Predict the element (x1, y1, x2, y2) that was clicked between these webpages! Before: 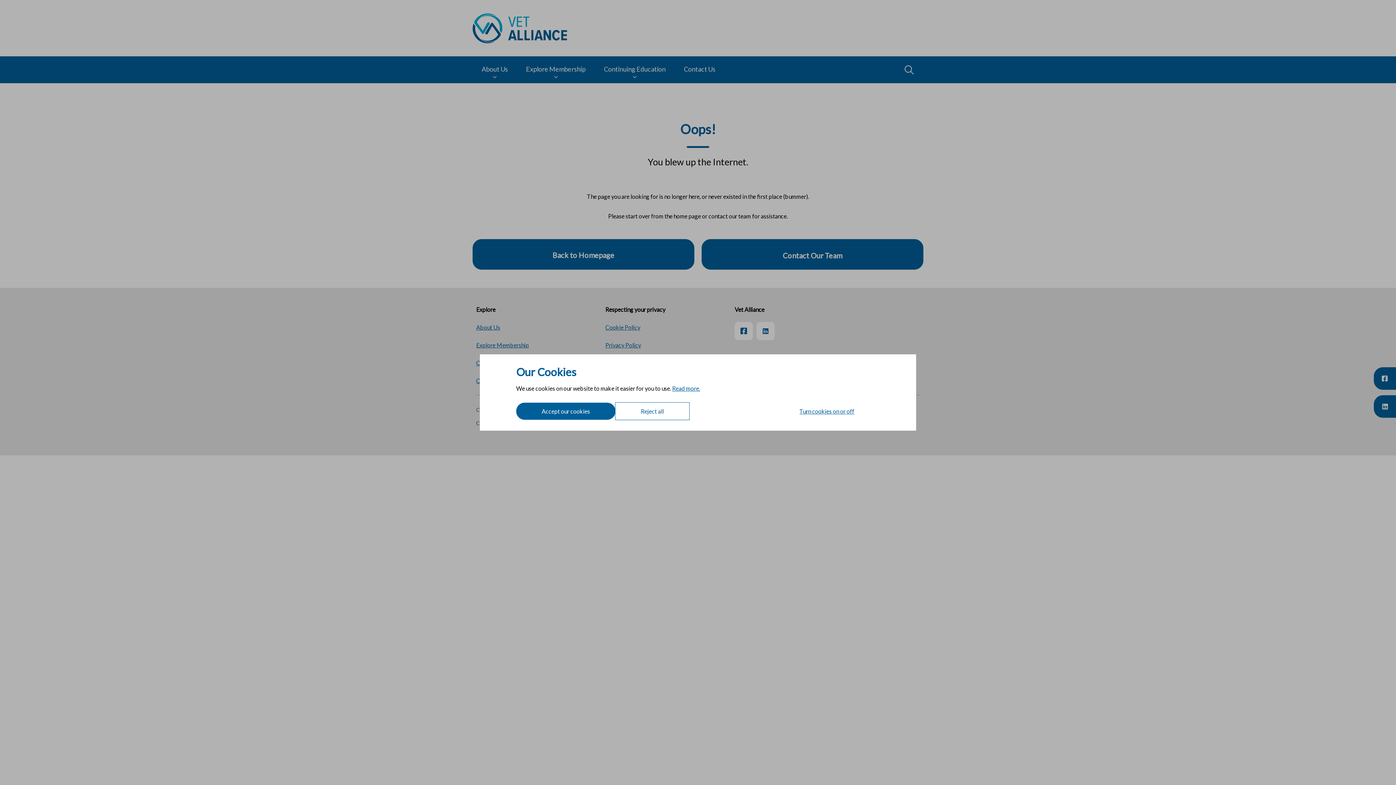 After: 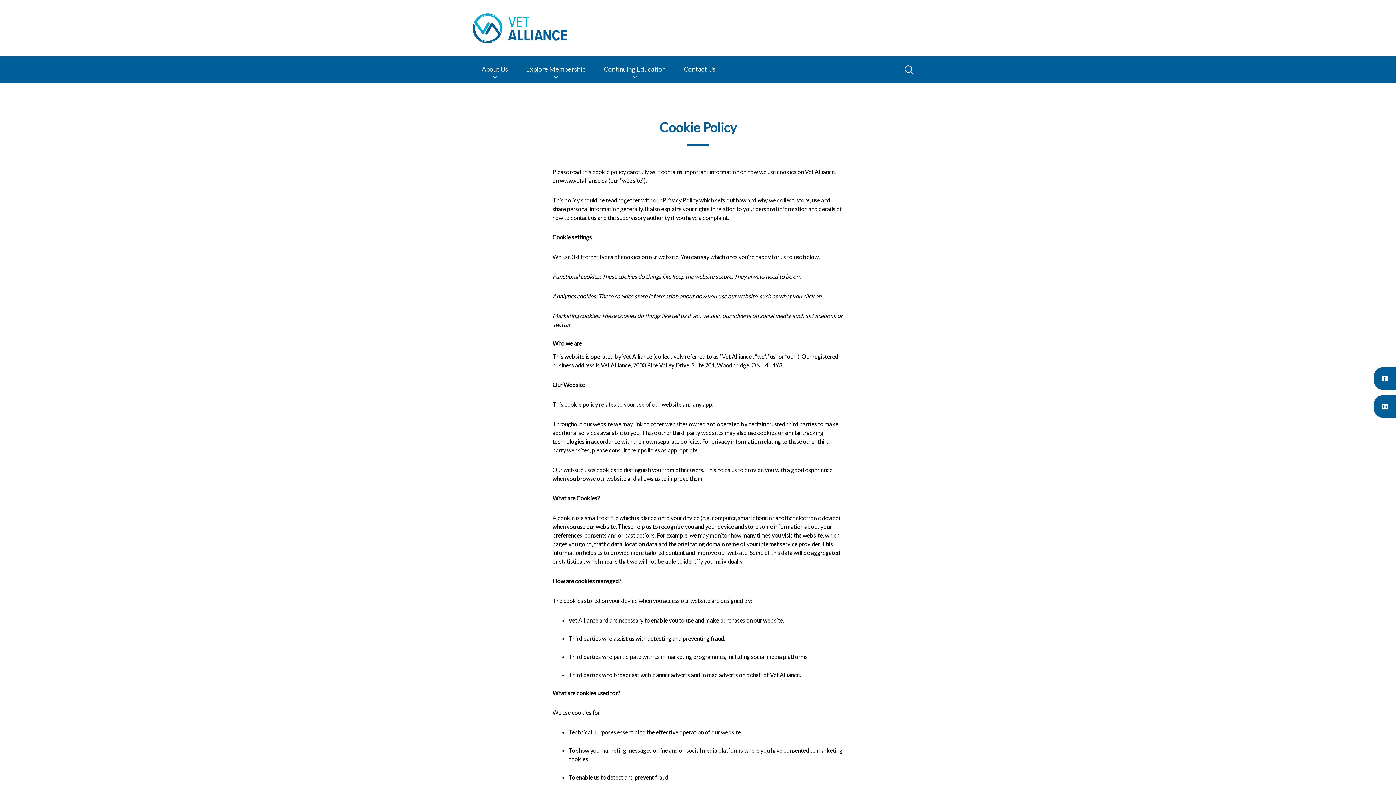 Action: label: Read more. bbox: (672, 385, 700, 392)